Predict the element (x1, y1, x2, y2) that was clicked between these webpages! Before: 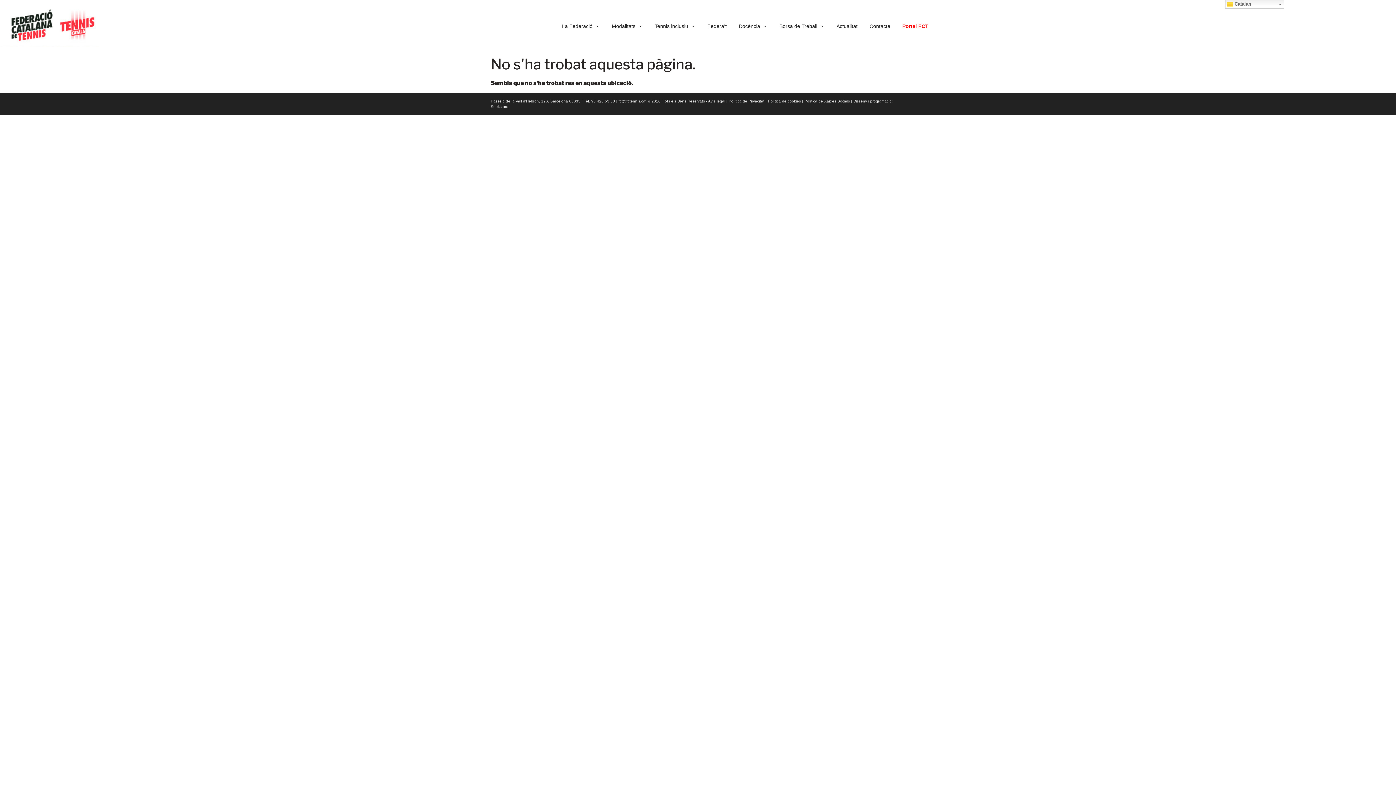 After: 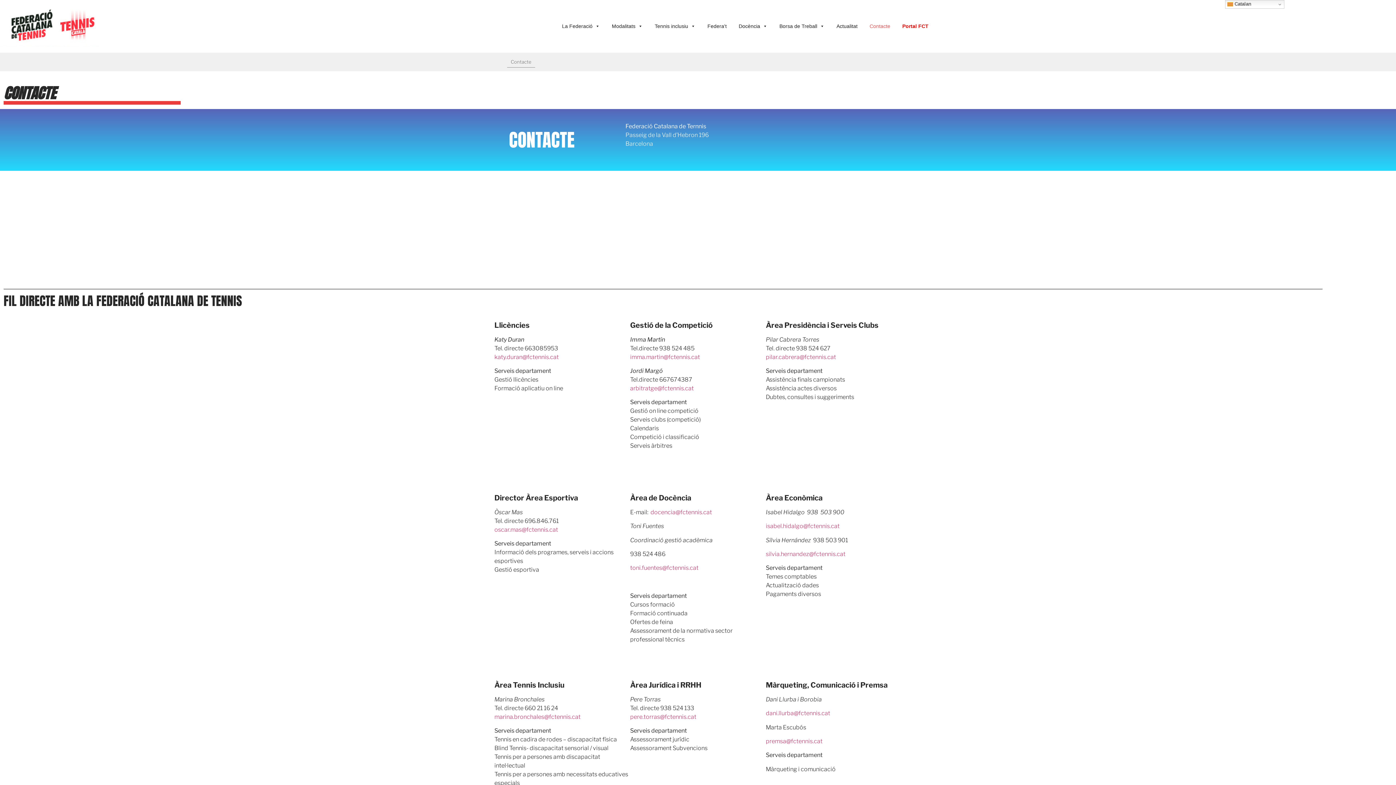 Action: label: Contacte bbox: (866, 11, 894, 40)